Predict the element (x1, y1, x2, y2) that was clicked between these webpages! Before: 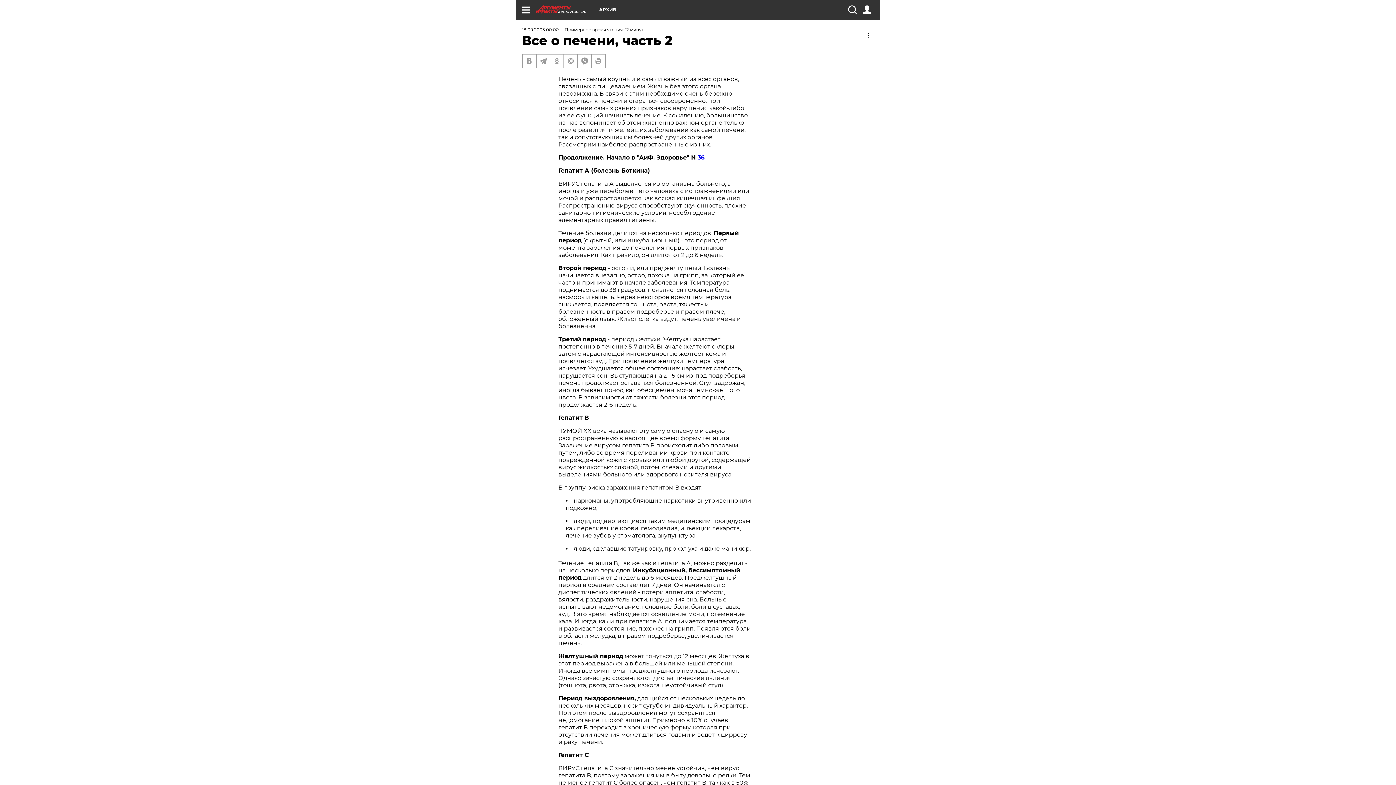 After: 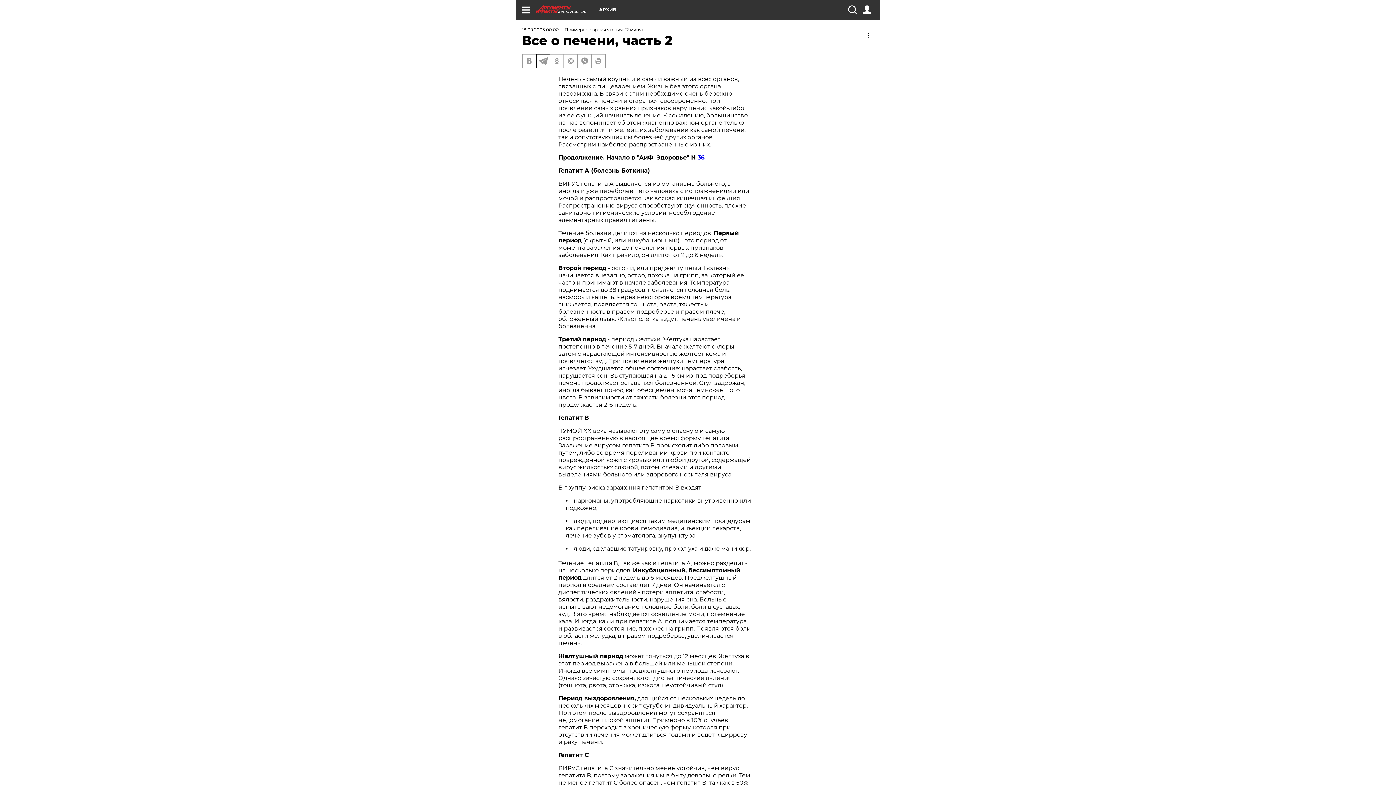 Action: bbox: (536, 54, 549, 67)